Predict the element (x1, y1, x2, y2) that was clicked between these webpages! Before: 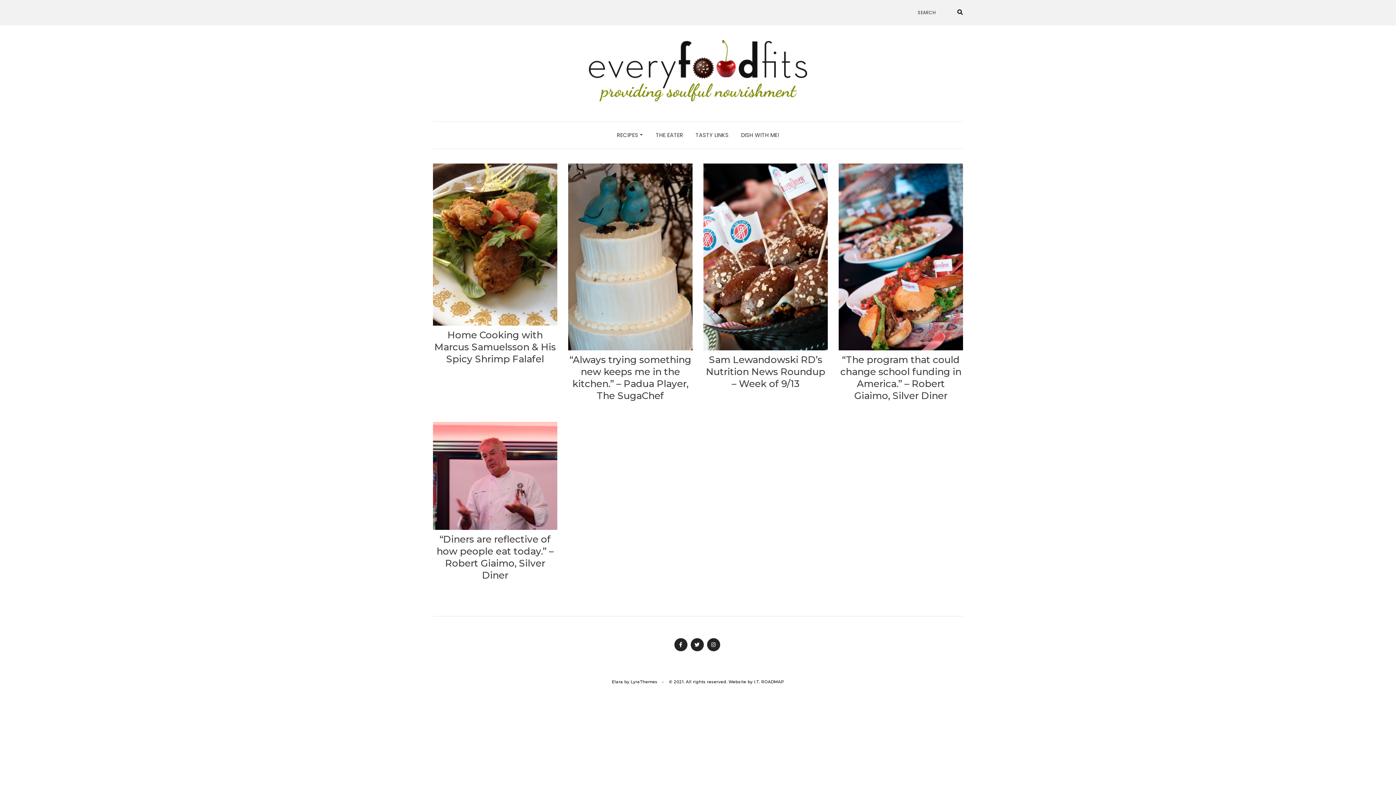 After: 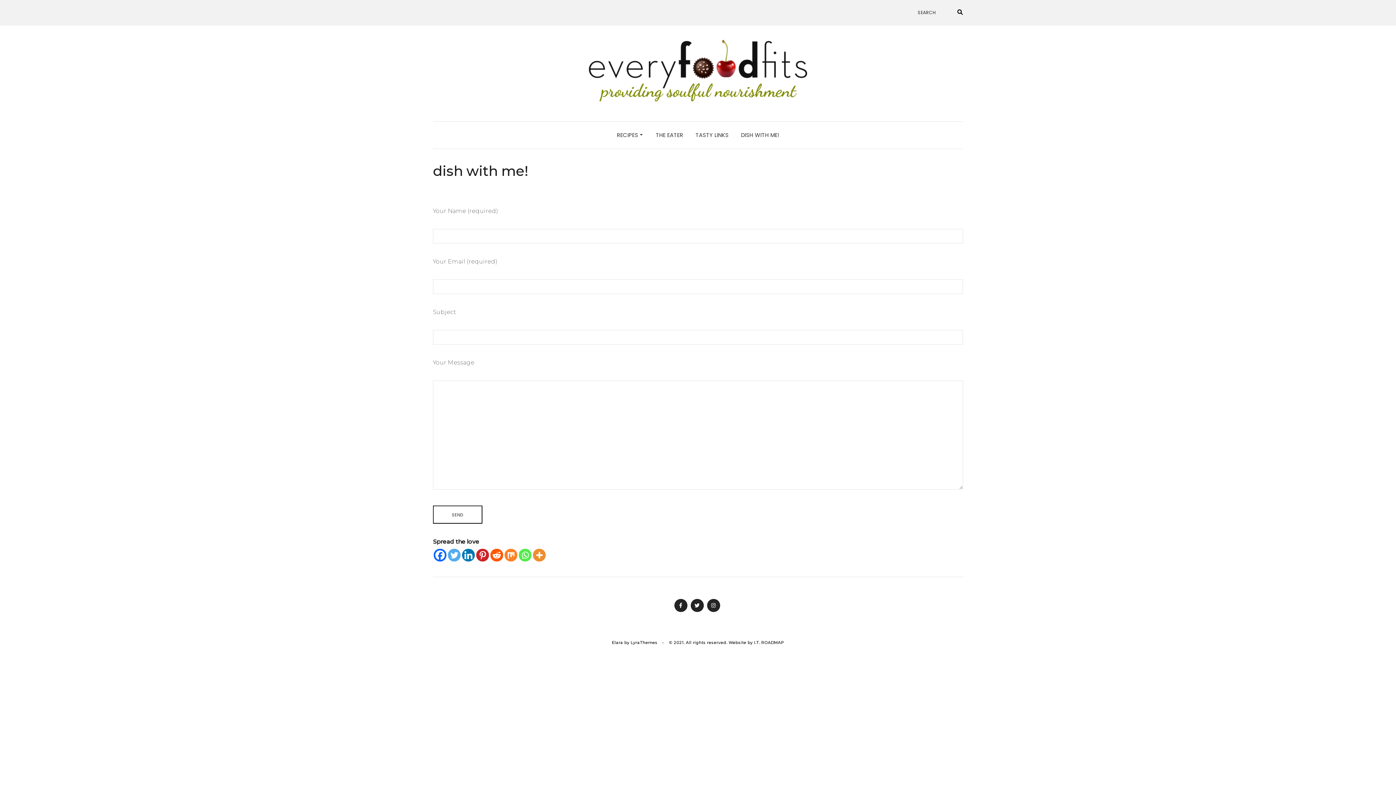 Action: label: DISH WITH ME! bbox: (741, 121, 779, 148)